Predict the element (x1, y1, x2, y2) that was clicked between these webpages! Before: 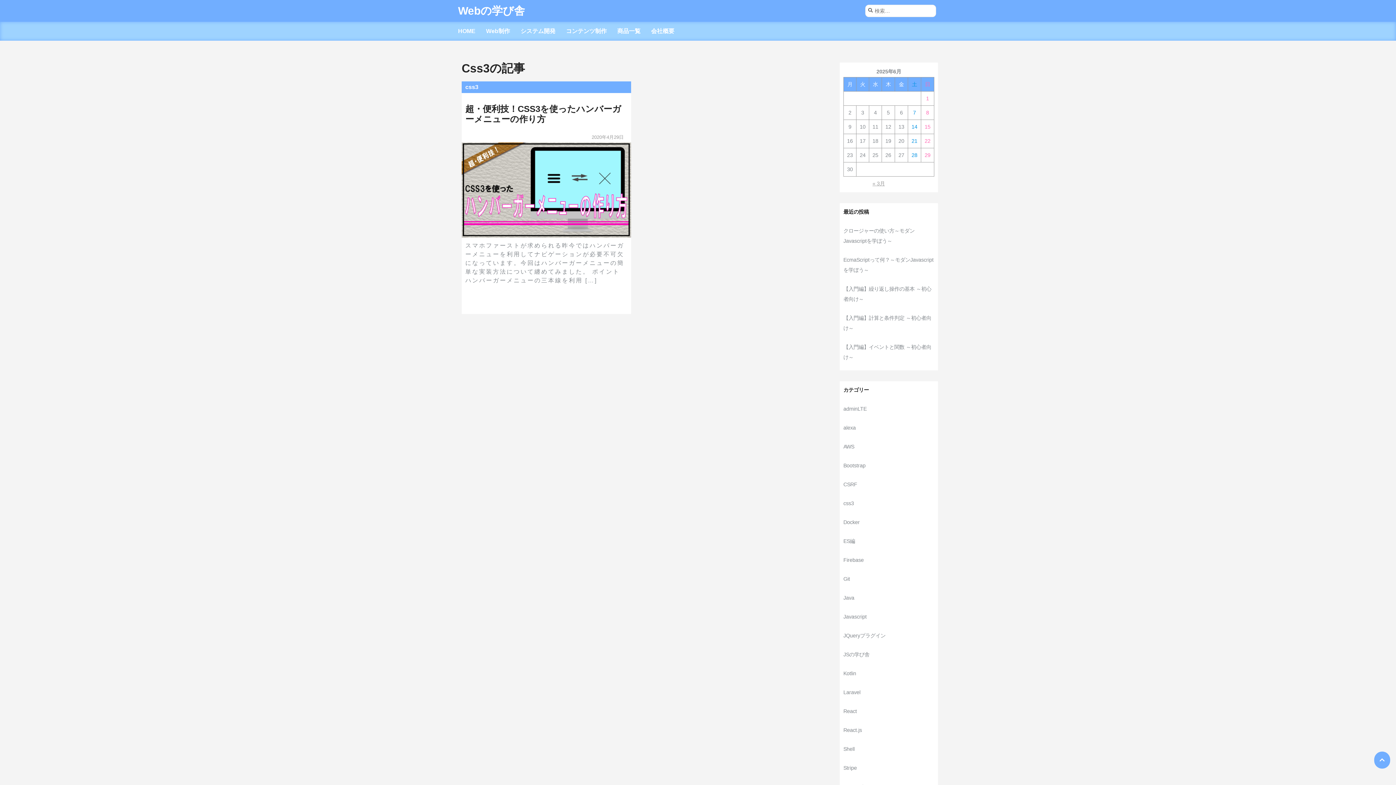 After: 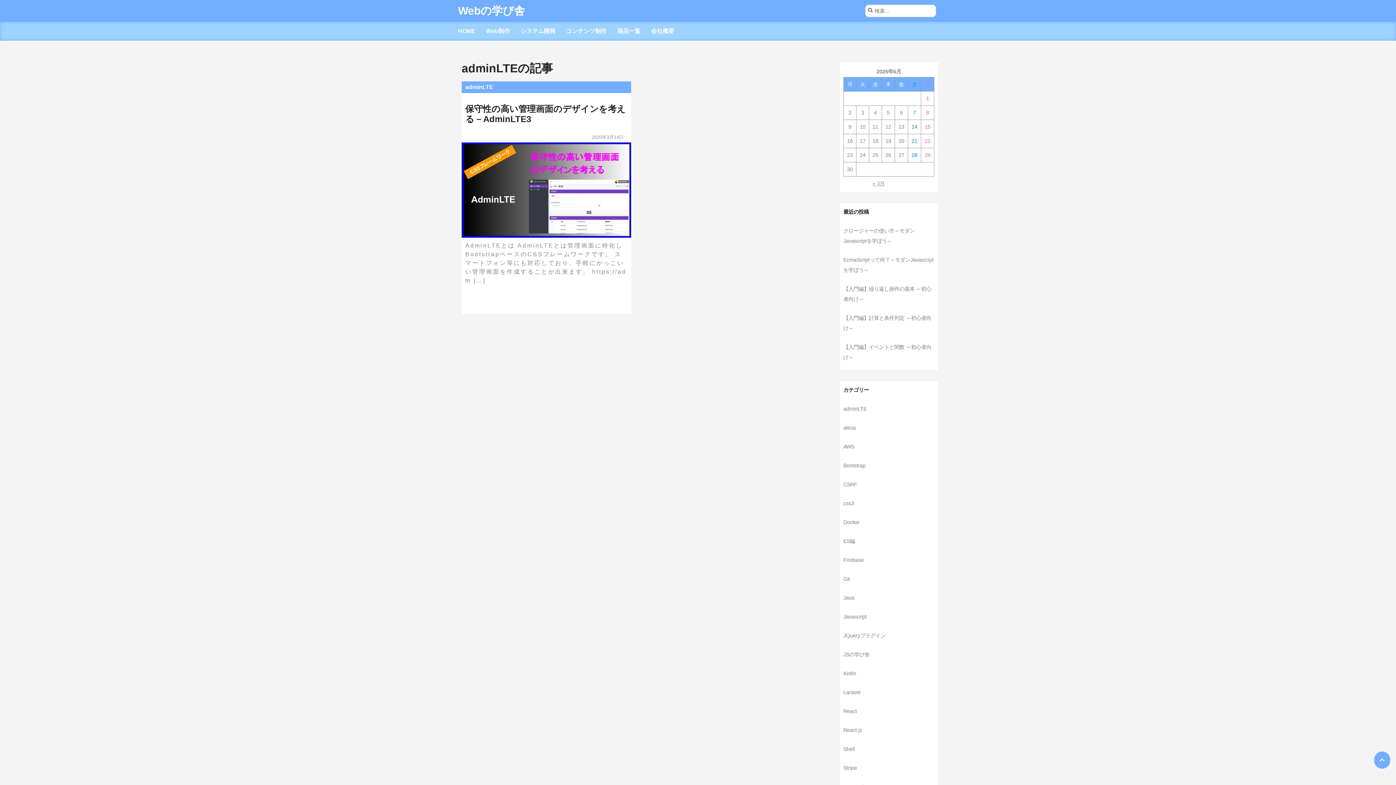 Action: label: adminLTE bbox: (843, 406, 866, 412)